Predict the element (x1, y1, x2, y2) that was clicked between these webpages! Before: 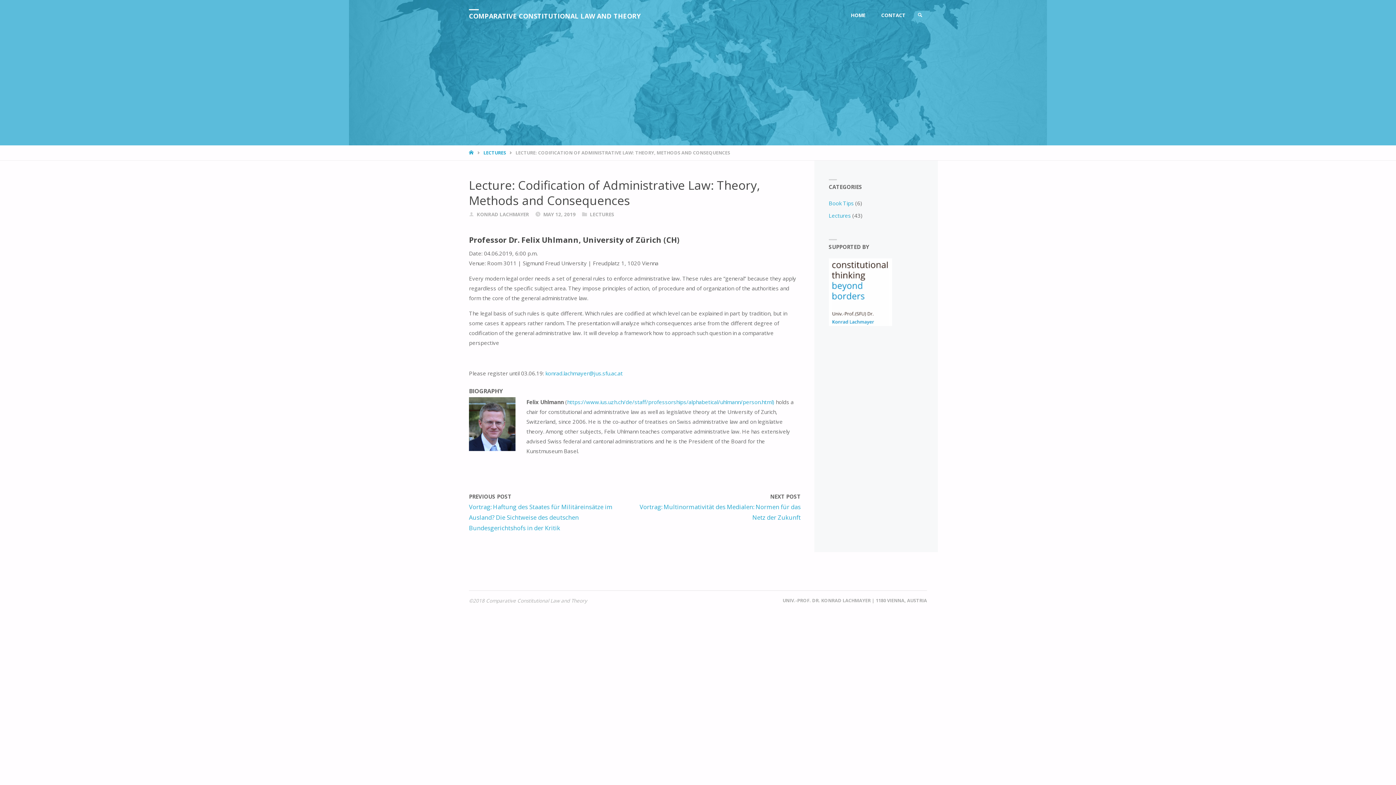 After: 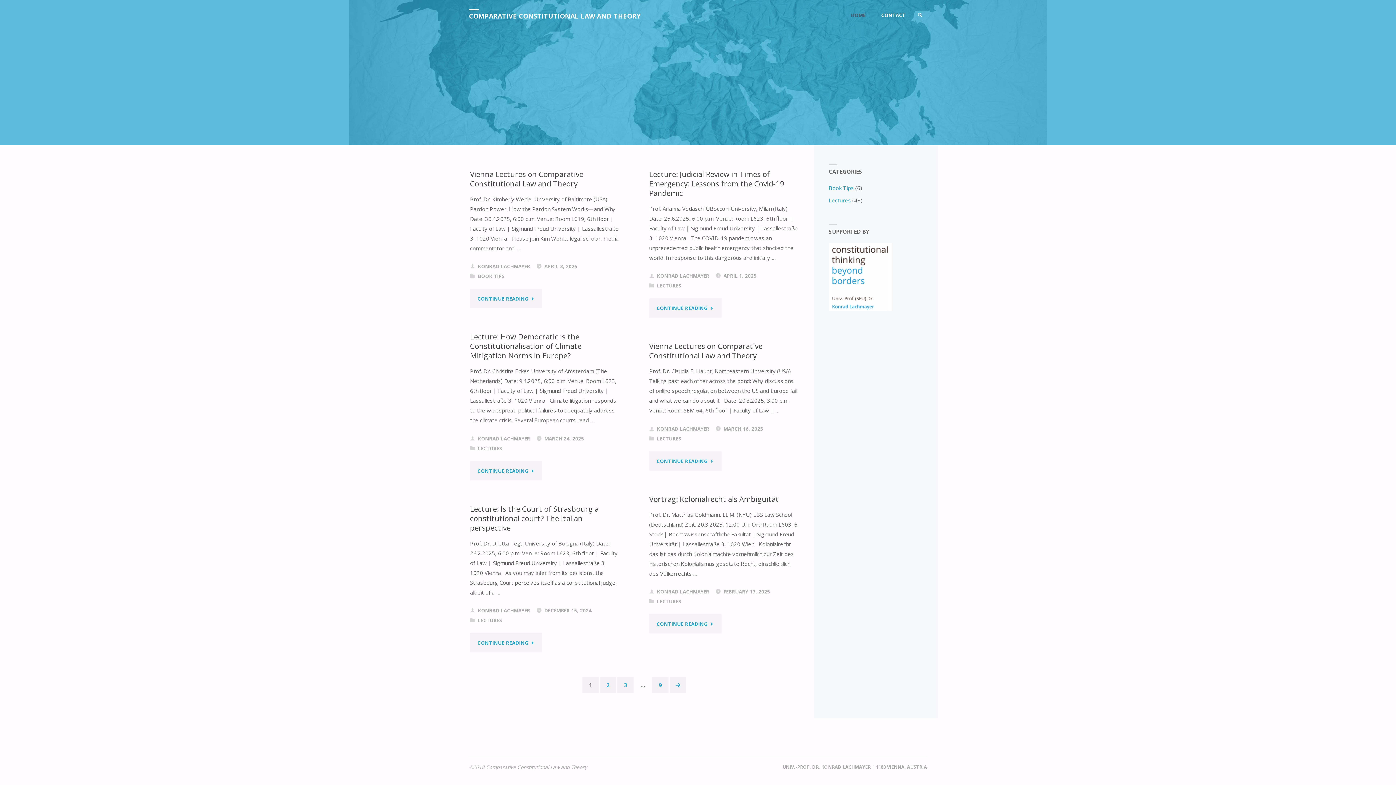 Action: bbox: (843, 0, 873, 30) label: HOME